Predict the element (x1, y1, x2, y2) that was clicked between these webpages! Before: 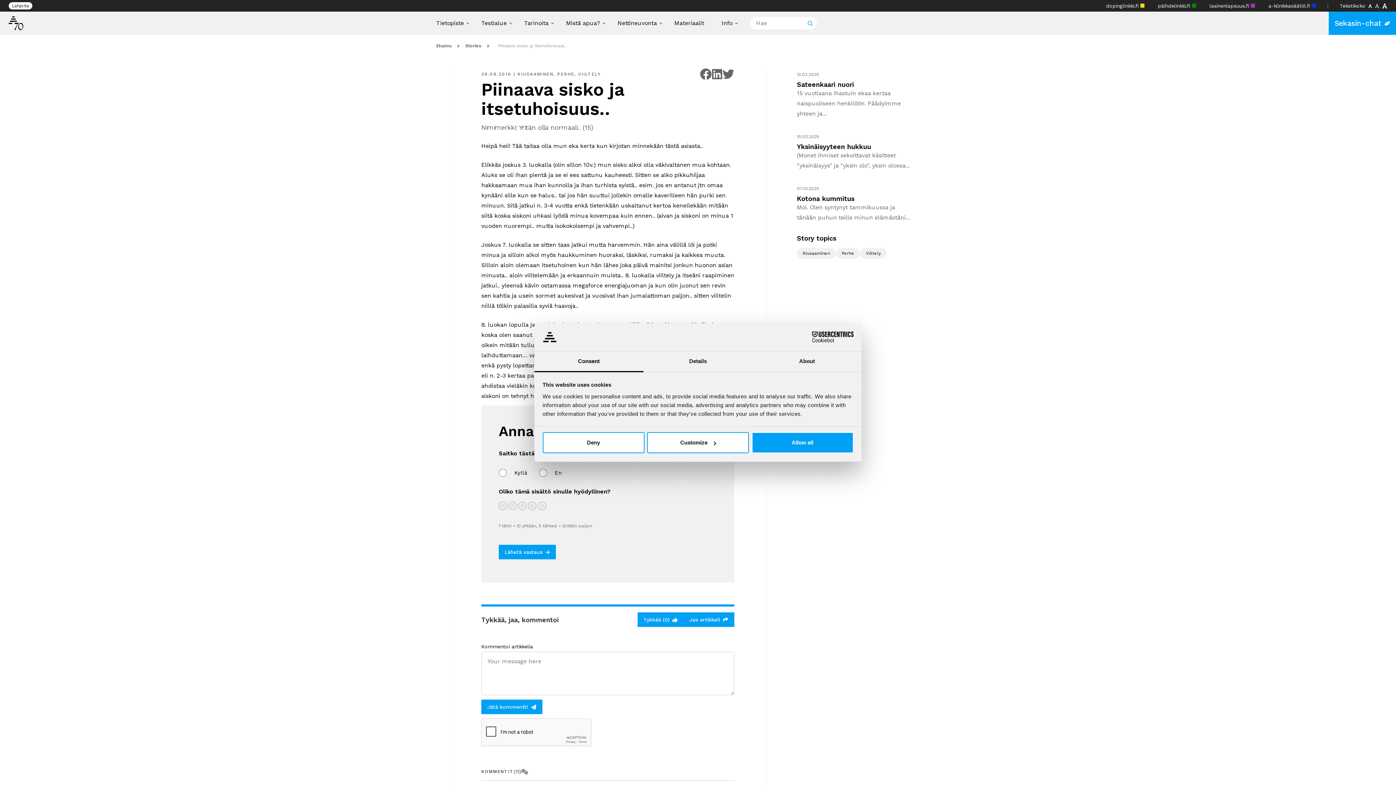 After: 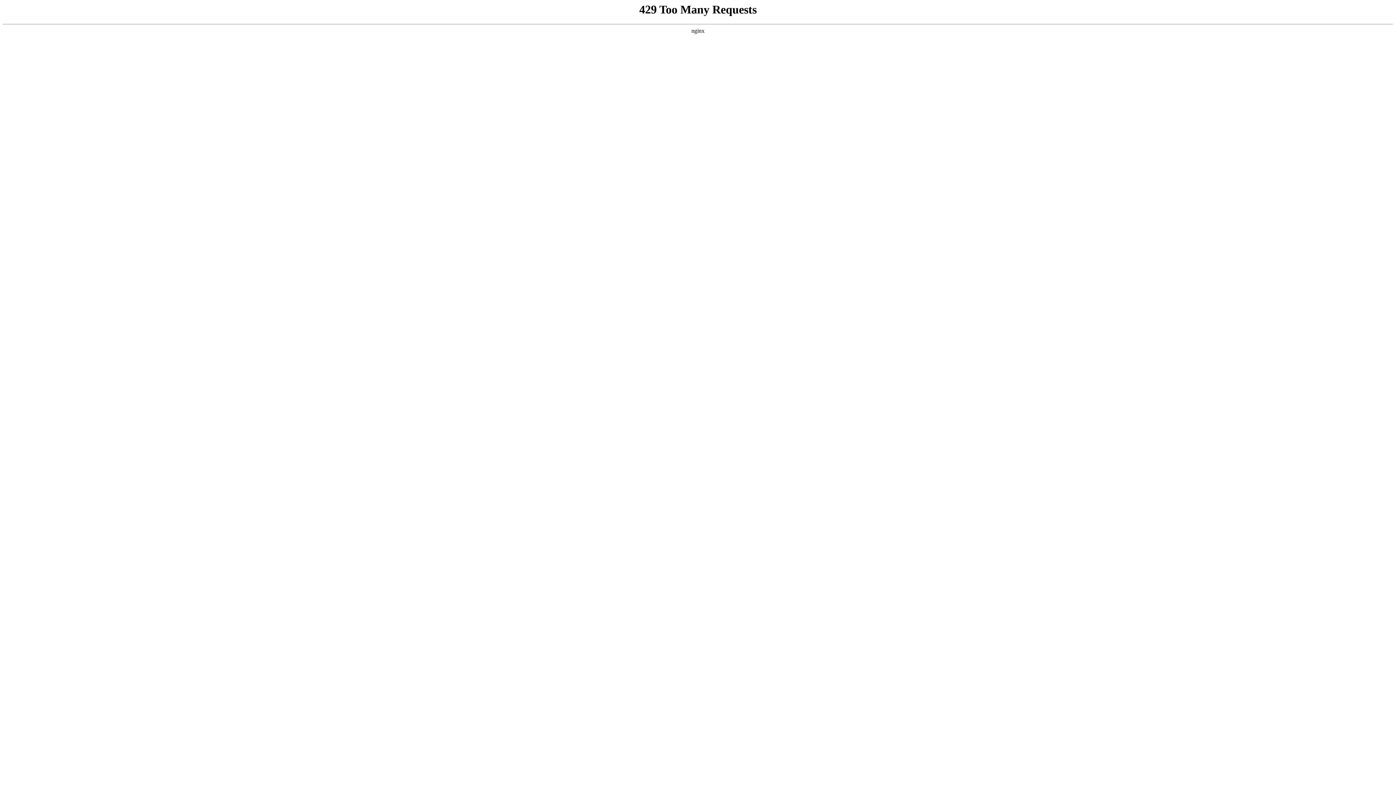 Action: label: Nettineuvonta bbox: (617, 20, 657, 26)